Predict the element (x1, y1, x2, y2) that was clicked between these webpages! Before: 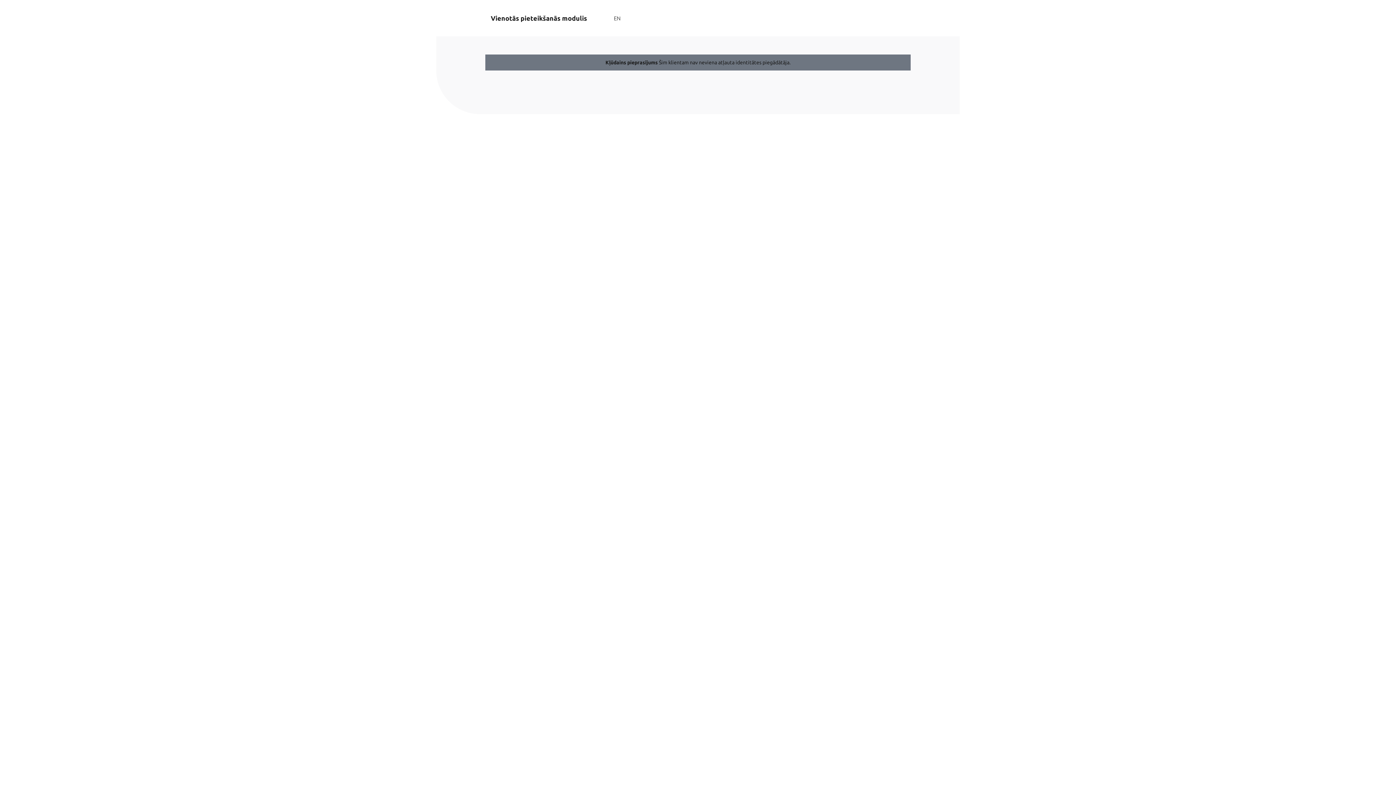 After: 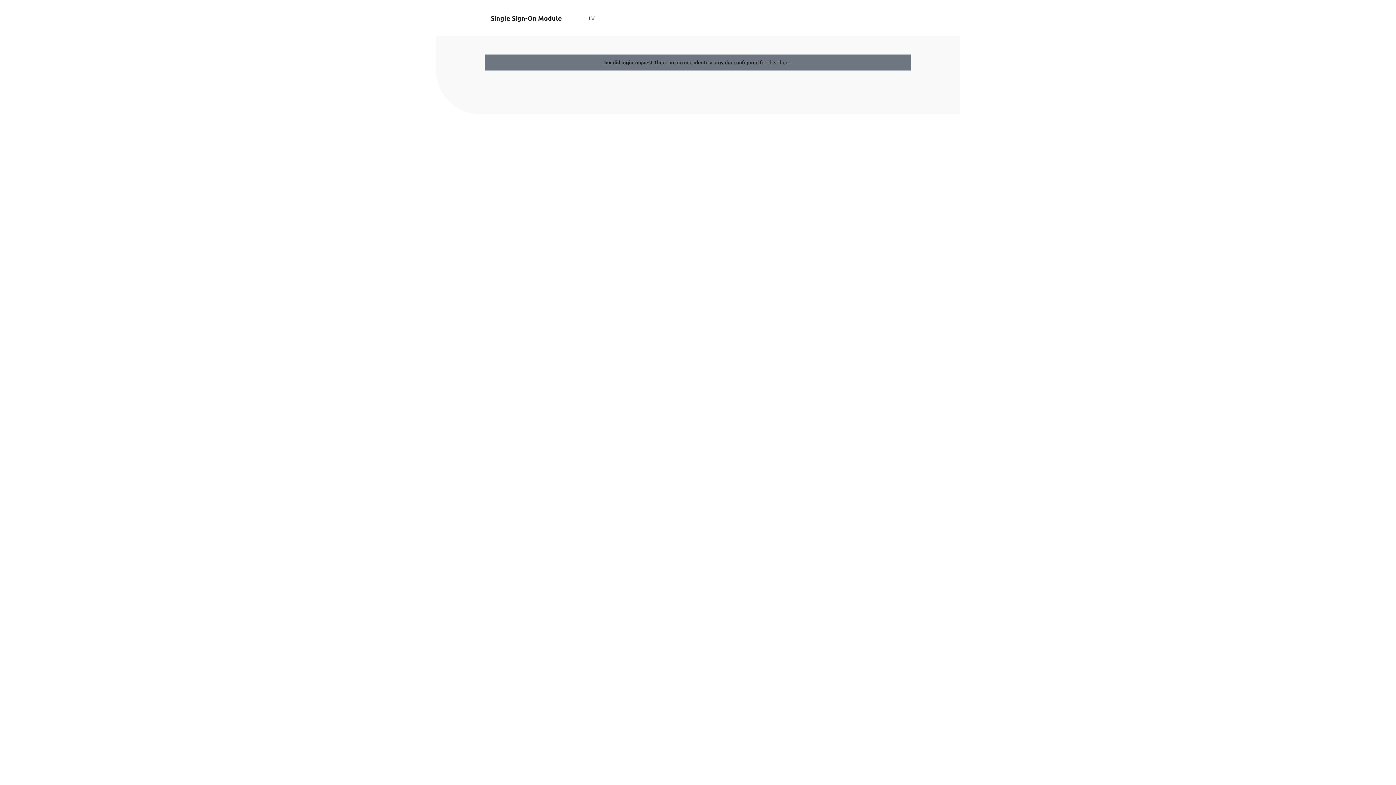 Action: label: EN bbox: (614, 15, 620, 21)